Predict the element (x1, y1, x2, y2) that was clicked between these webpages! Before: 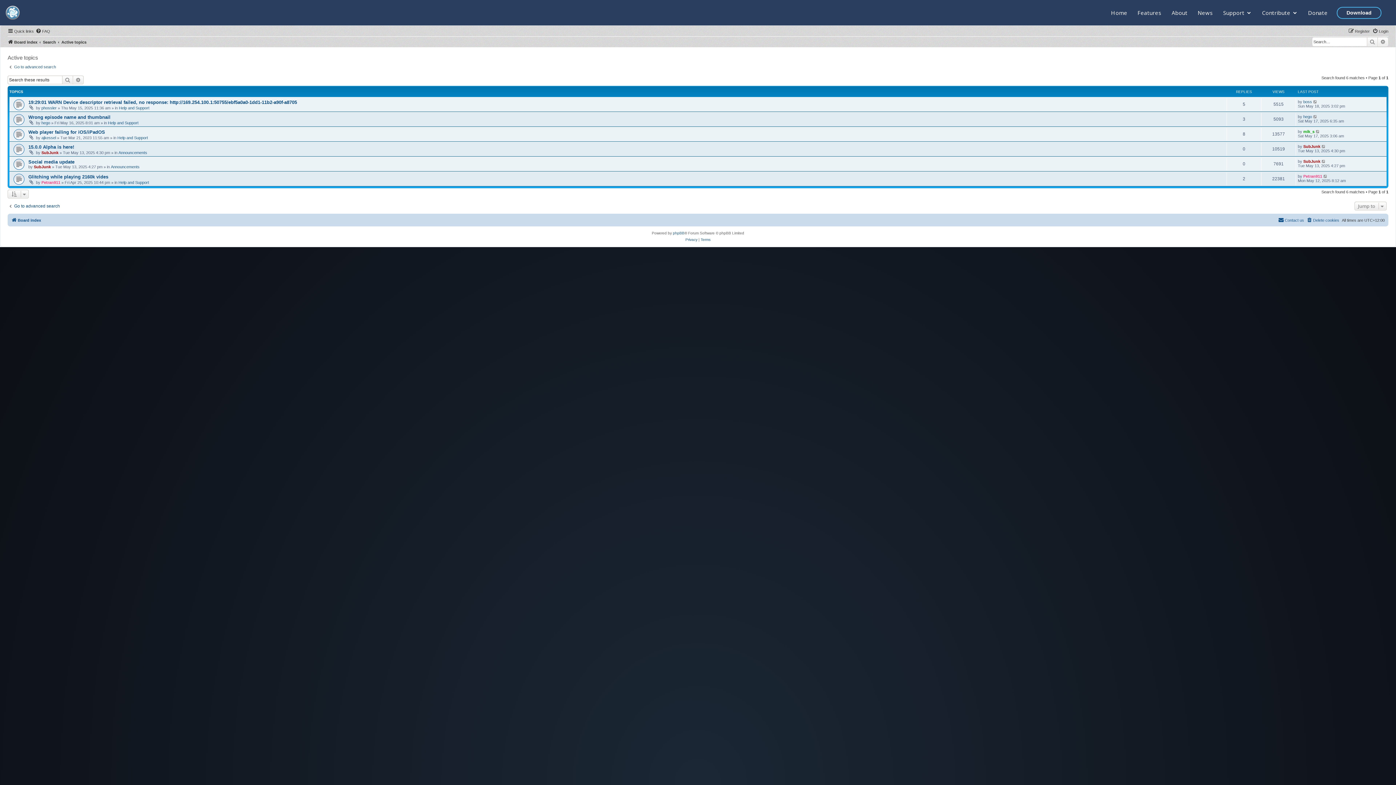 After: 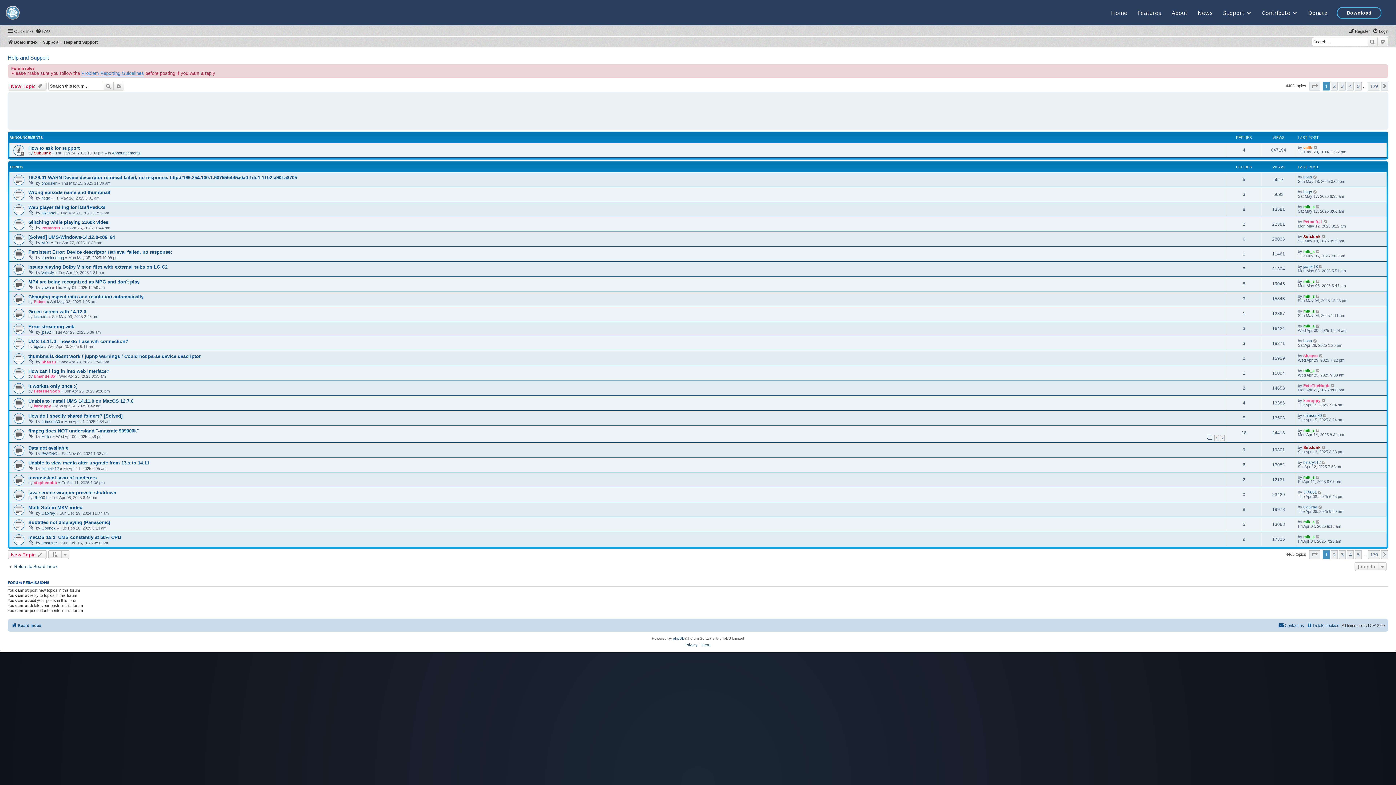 Action: bbox: (117, 135, 148, 139) label: Help and Support